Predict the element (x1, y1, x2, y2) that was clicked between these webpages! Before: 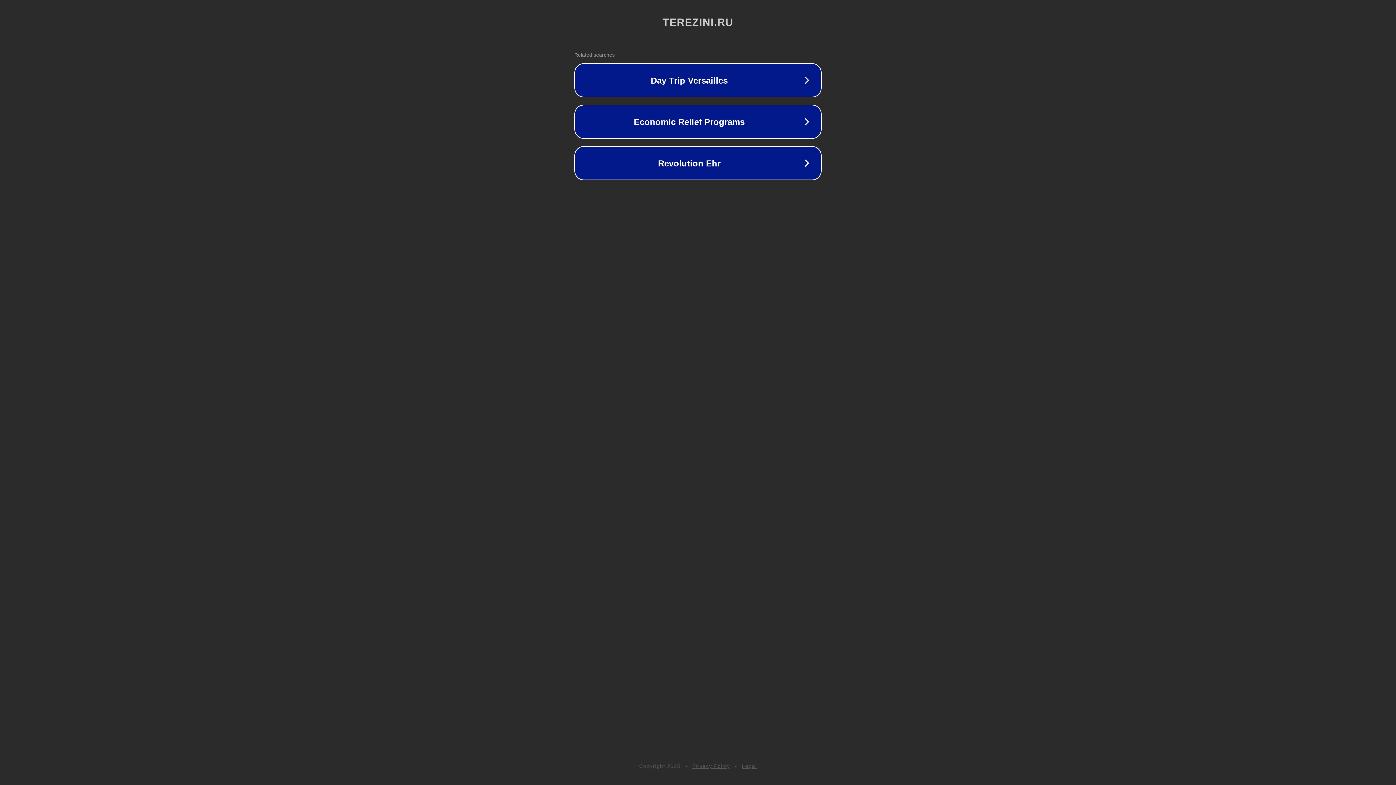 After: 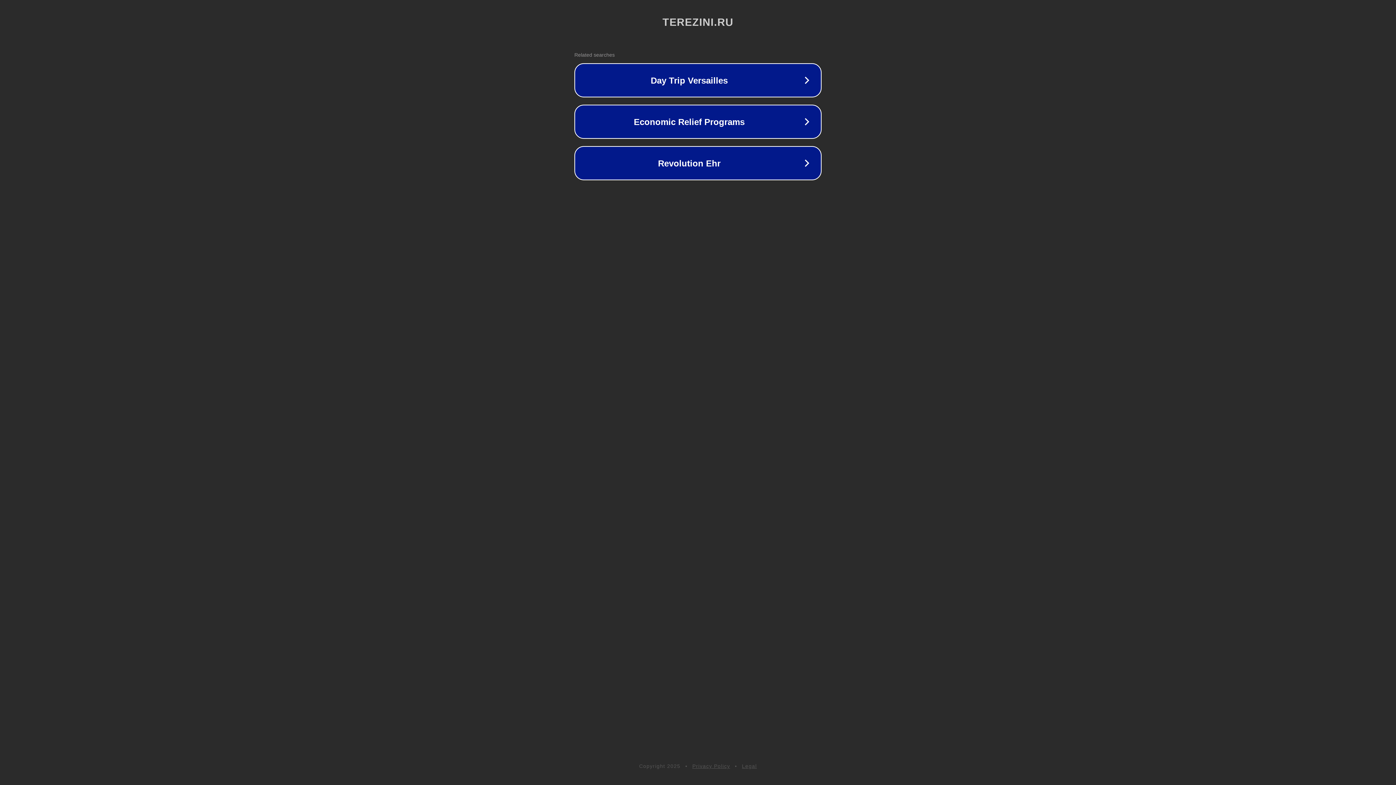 Action: bbox: (742, 763, 757, 769) label: Legal